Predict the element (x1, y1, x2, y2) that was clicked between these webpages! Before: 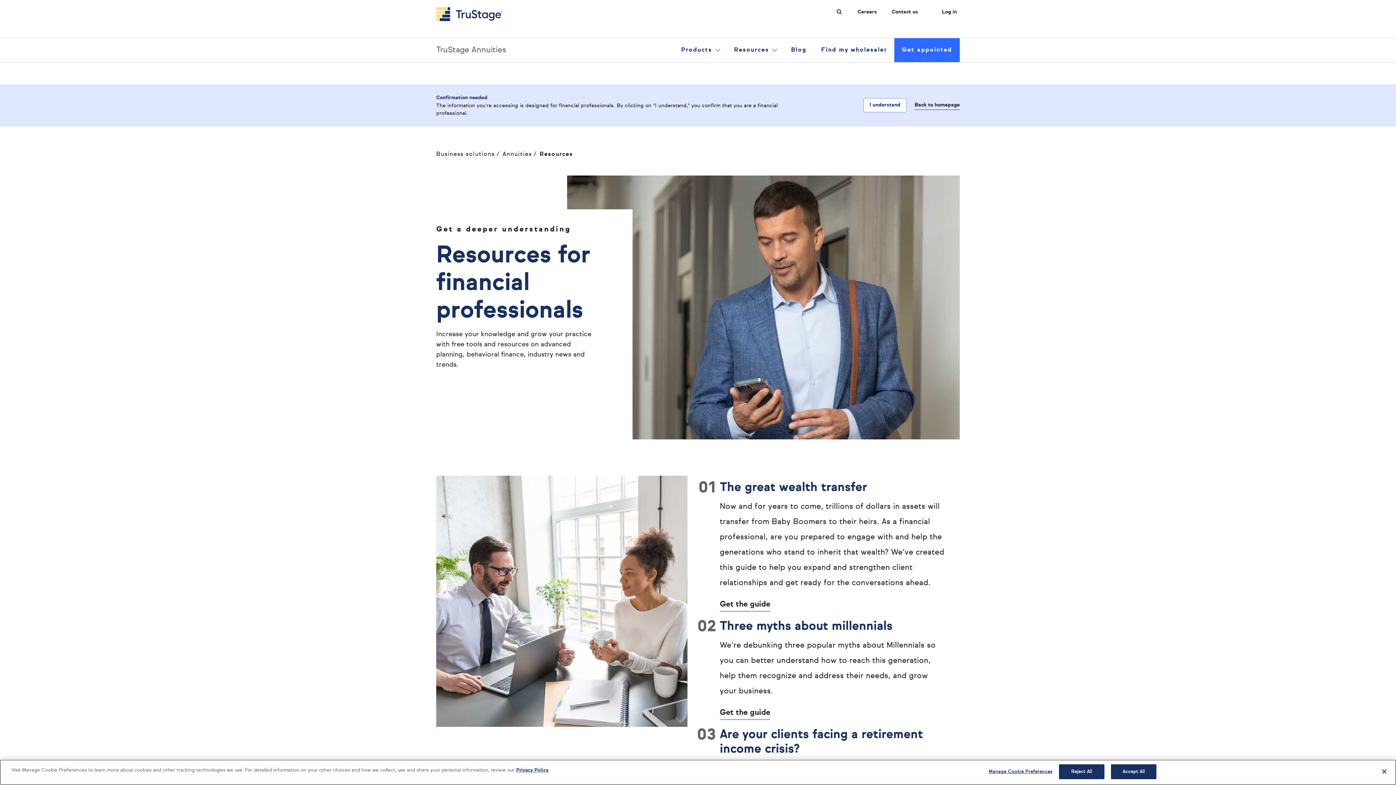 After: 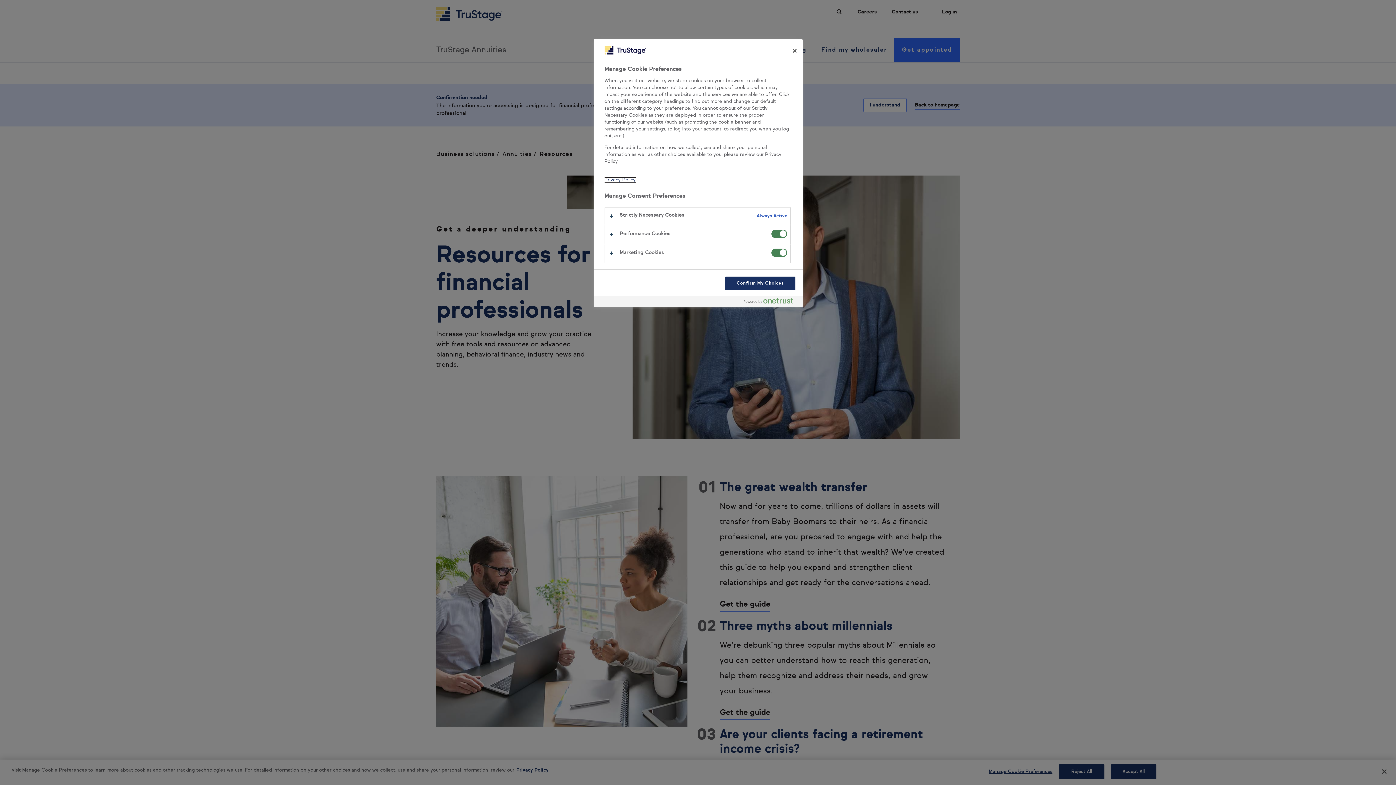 Action: bbox: (988, 765, 1052, 779) label: Manage Cookie Preferences